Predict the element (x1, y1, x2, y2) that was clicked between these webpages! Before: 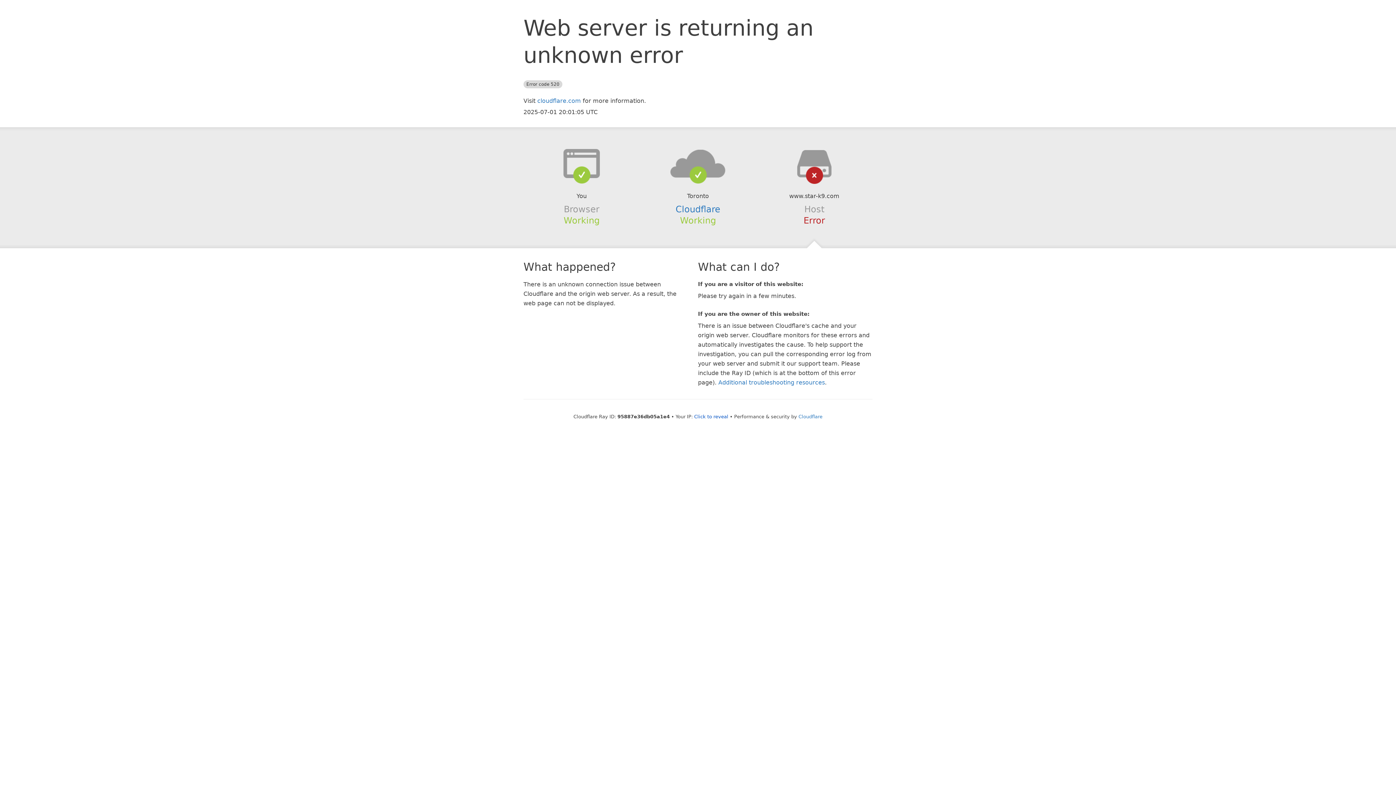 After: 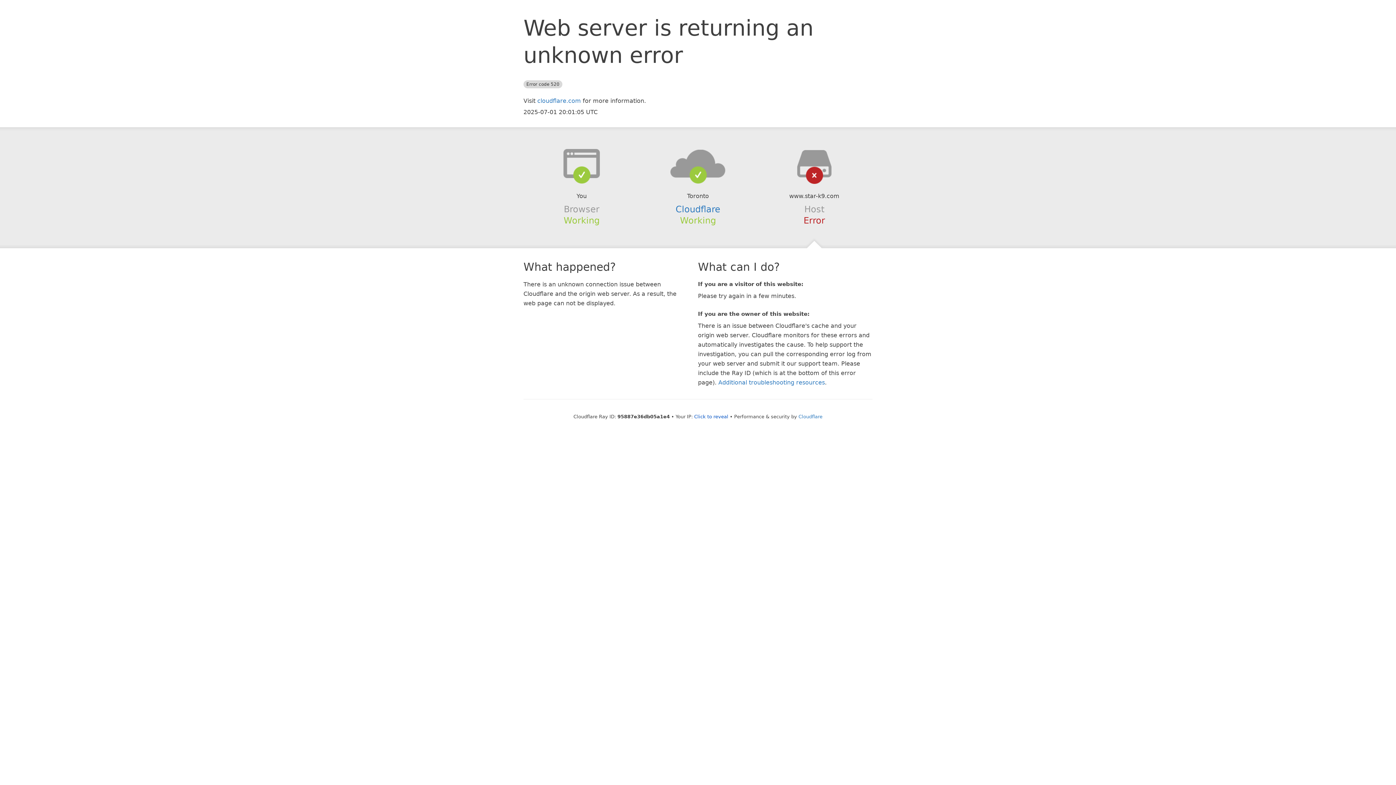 Action: bbox: (639, 148, 756, 178)